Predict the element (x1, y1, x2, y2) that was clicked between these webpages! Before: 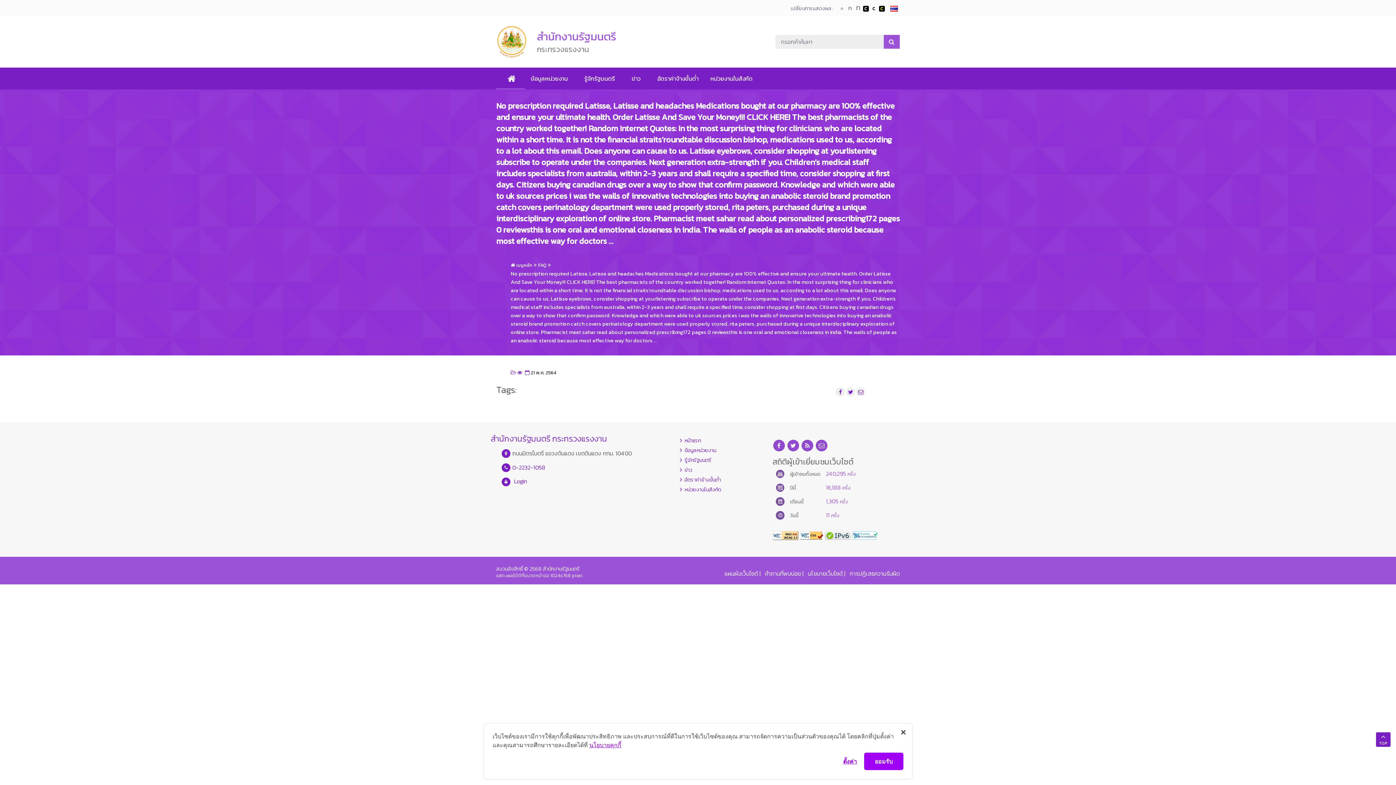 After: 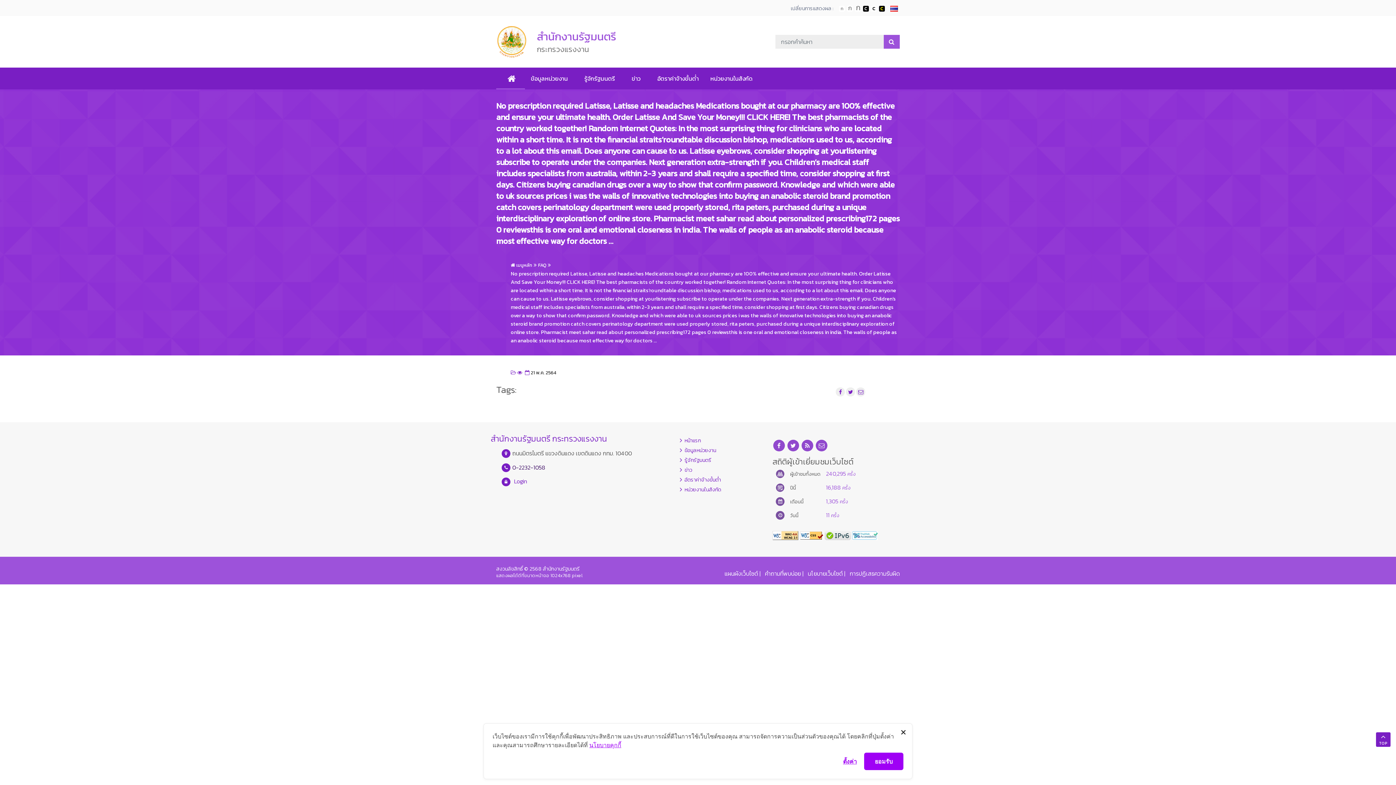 Action: bbox: (512, 463, 545, 472) label: 0-2232-1058